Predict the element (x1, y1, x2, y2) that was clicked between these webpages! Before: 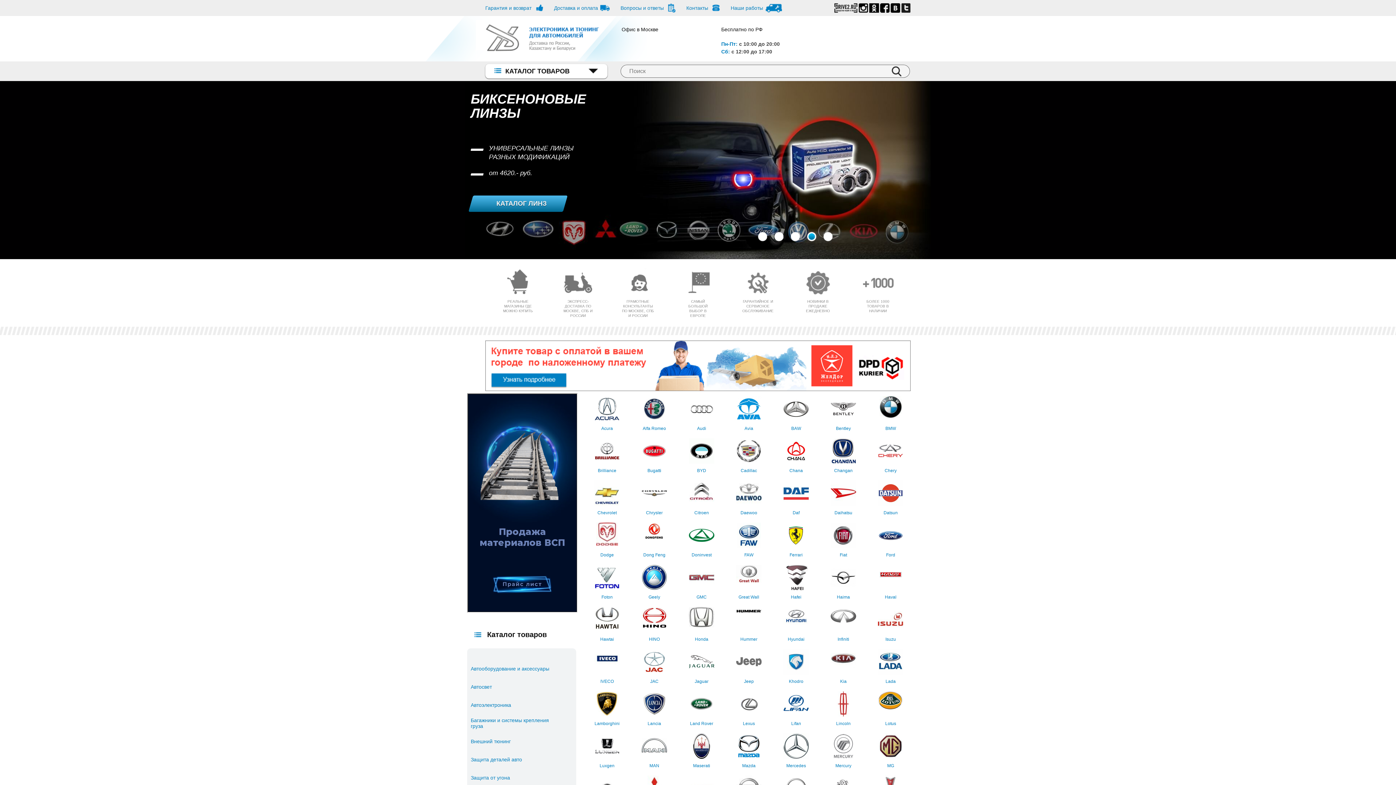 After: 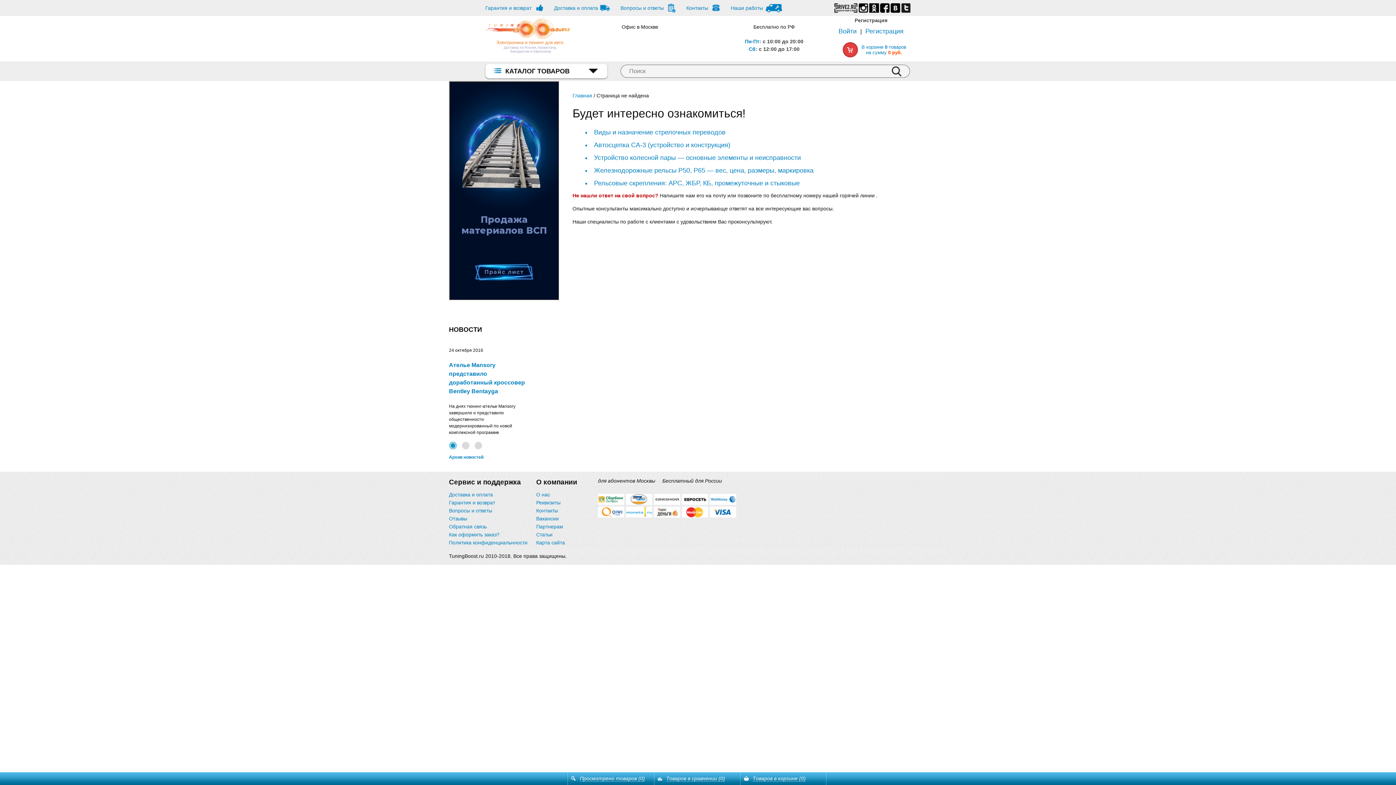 Action: label: BYD bbox: (678, 438, 725, 474)